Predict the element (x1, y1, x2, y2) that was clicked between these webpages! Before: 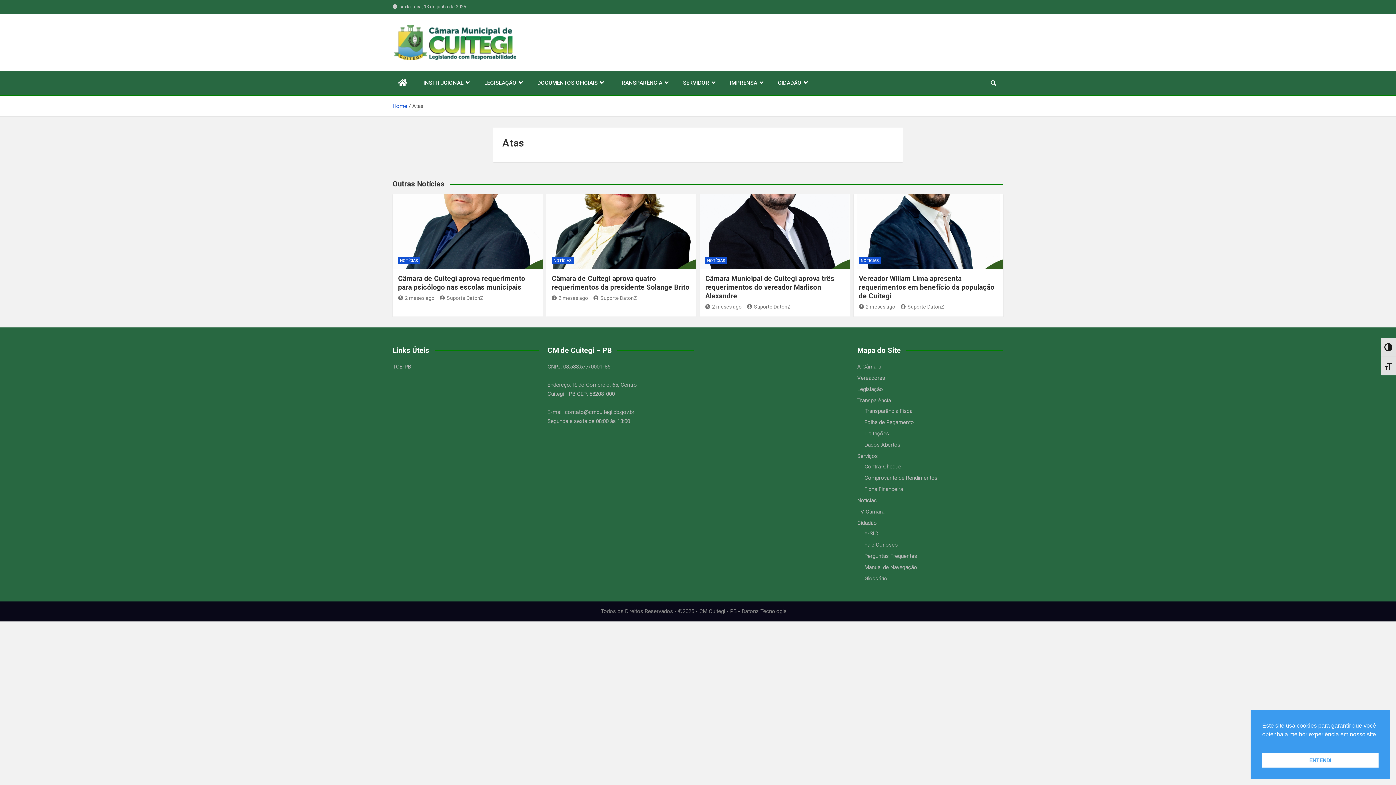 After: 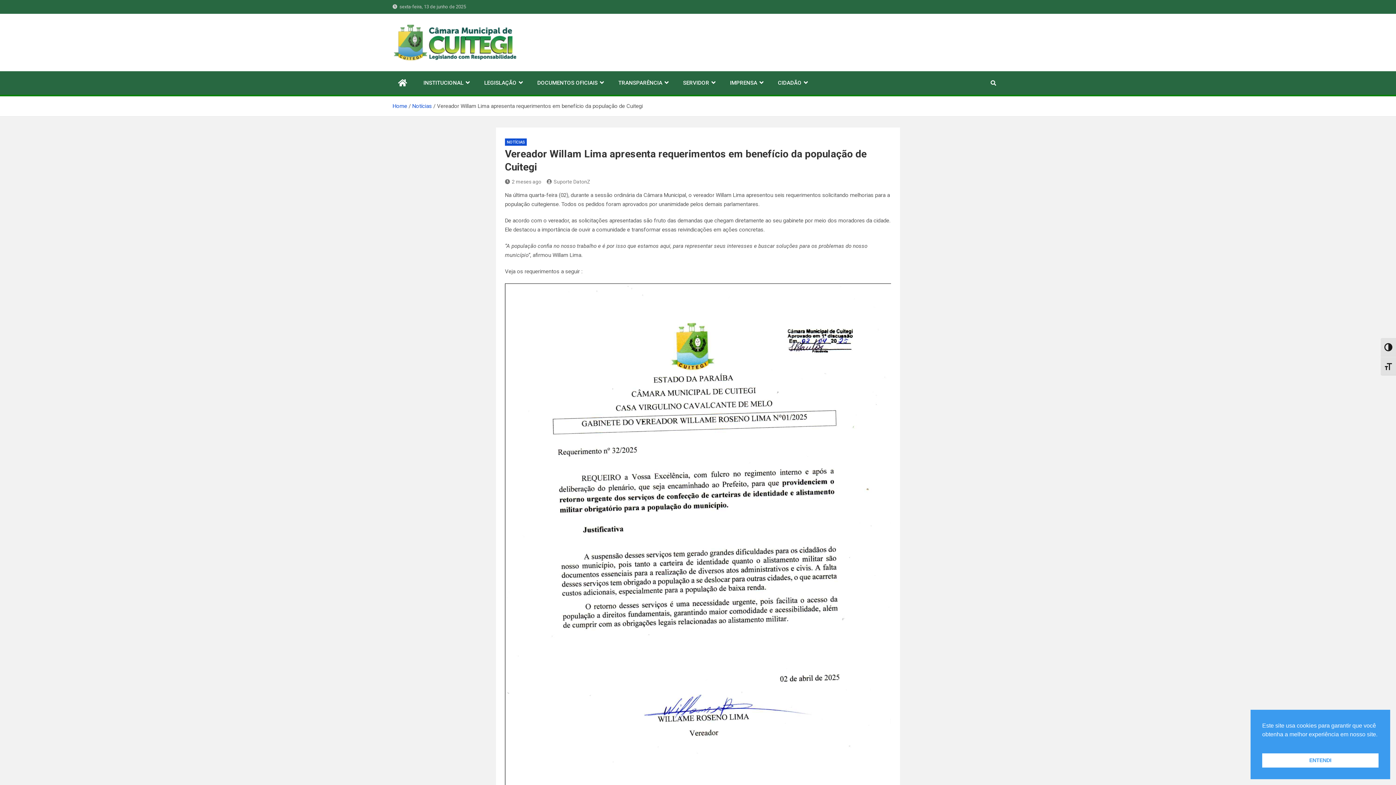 Action: bbox: (853, 194, 1003, 269)